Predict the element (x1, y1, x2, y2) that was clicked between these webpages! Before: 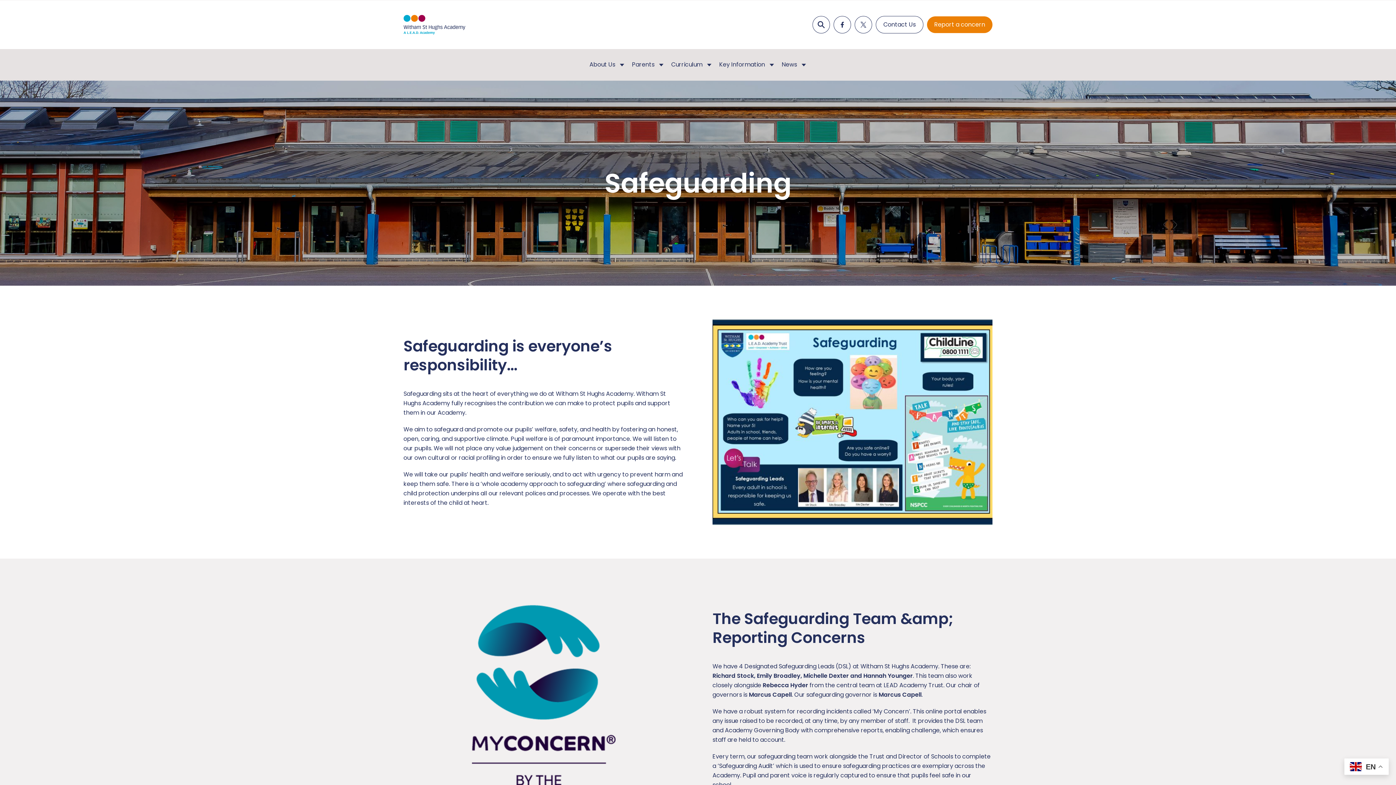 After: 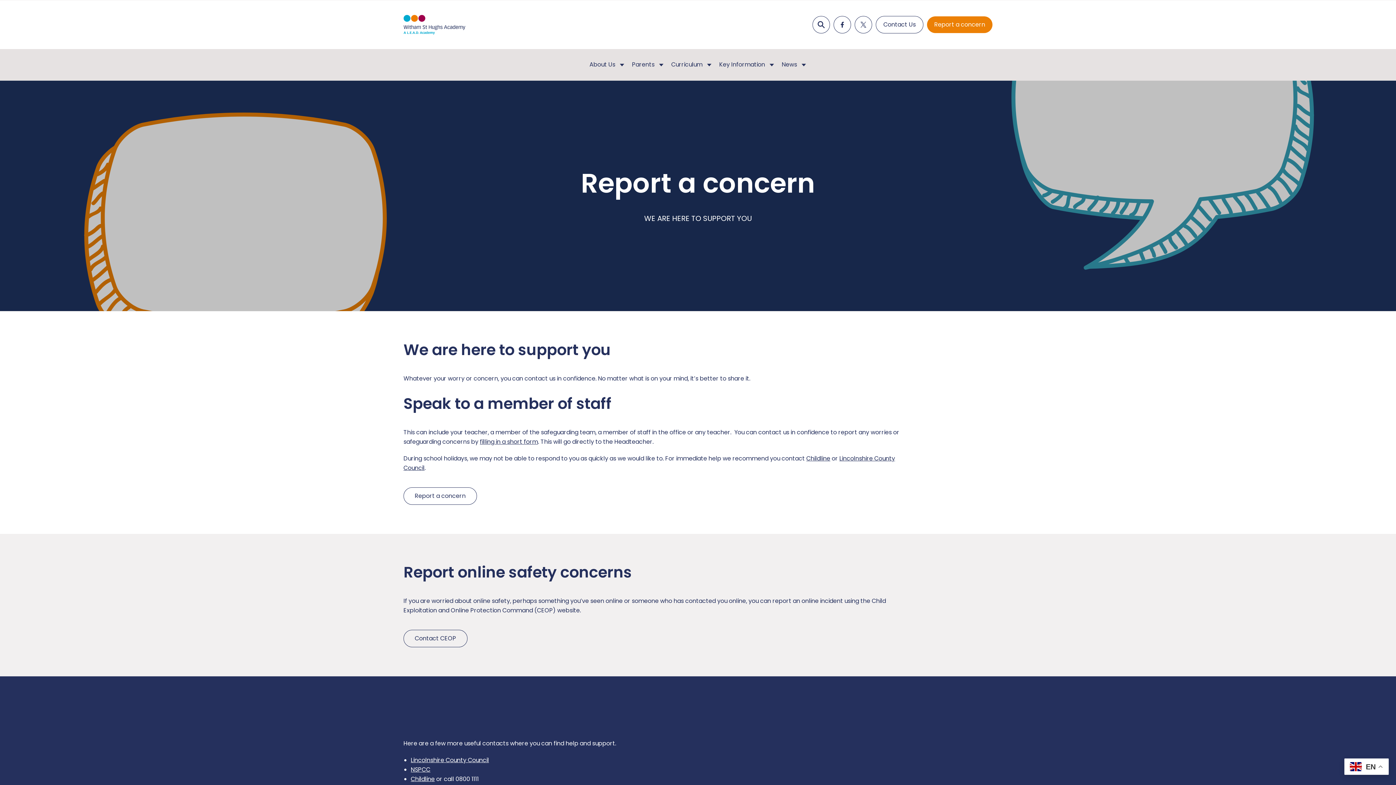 Action: label: Report a concern bbox: (927, 16, 992, 33)